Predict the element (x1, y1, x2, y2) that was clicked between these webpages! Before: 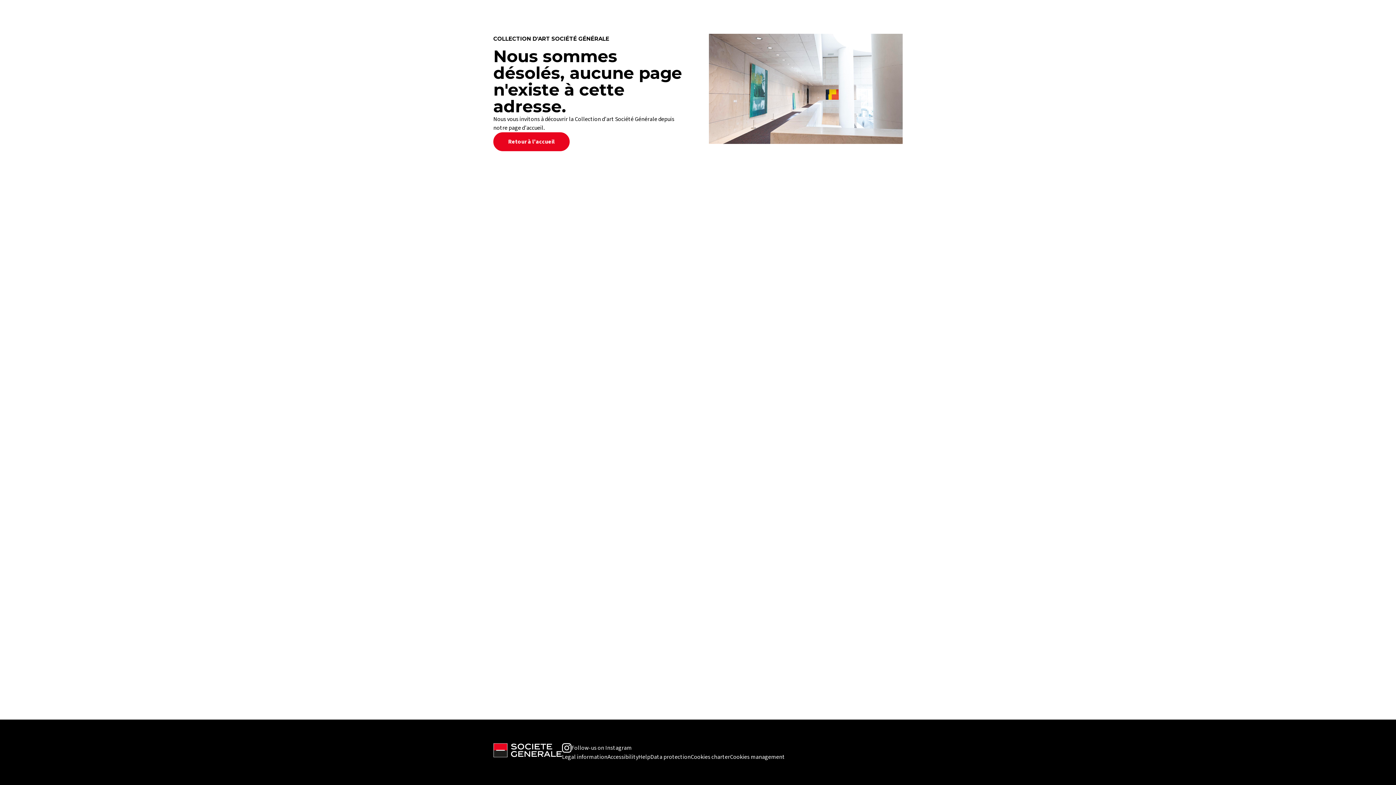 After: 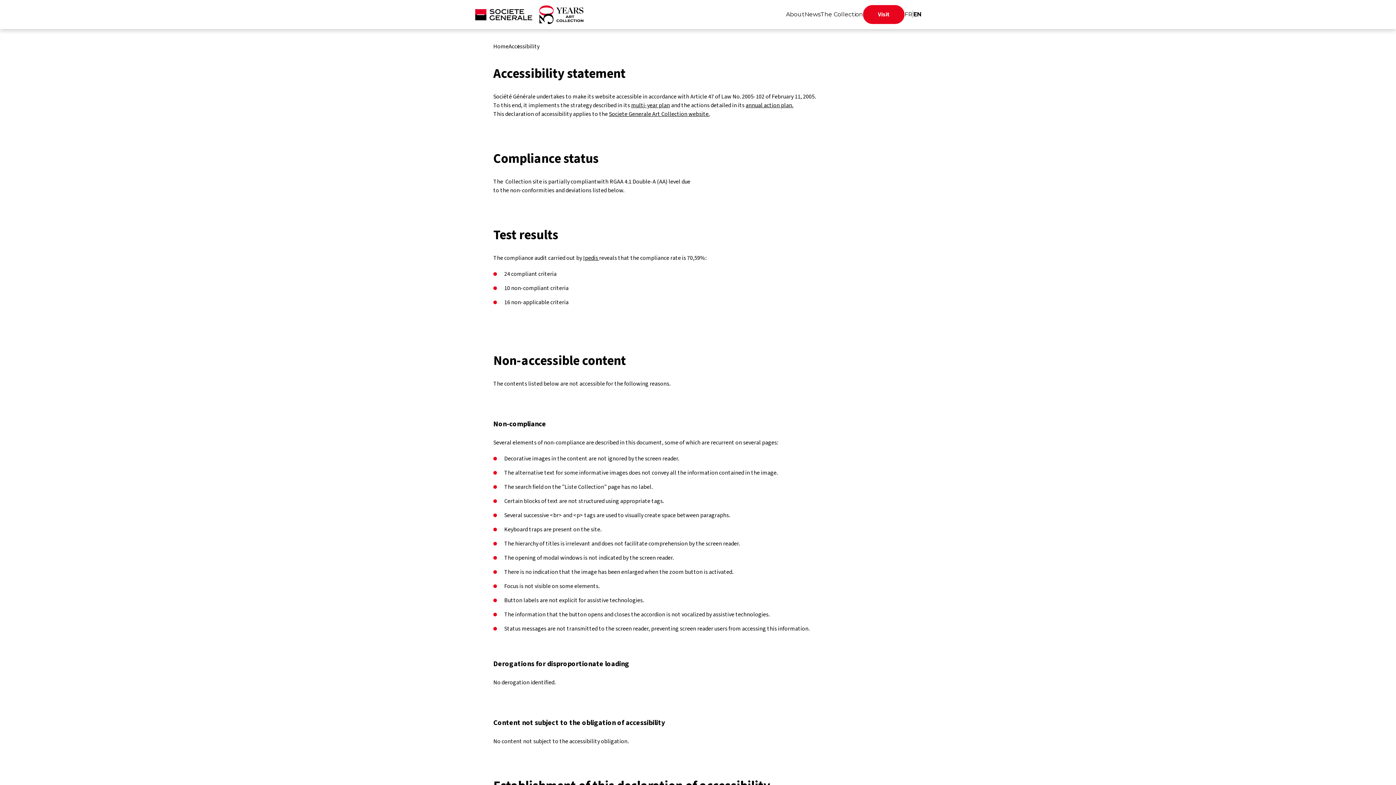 Action: bbox: (607, 753, 638, 761) label: Accessibility